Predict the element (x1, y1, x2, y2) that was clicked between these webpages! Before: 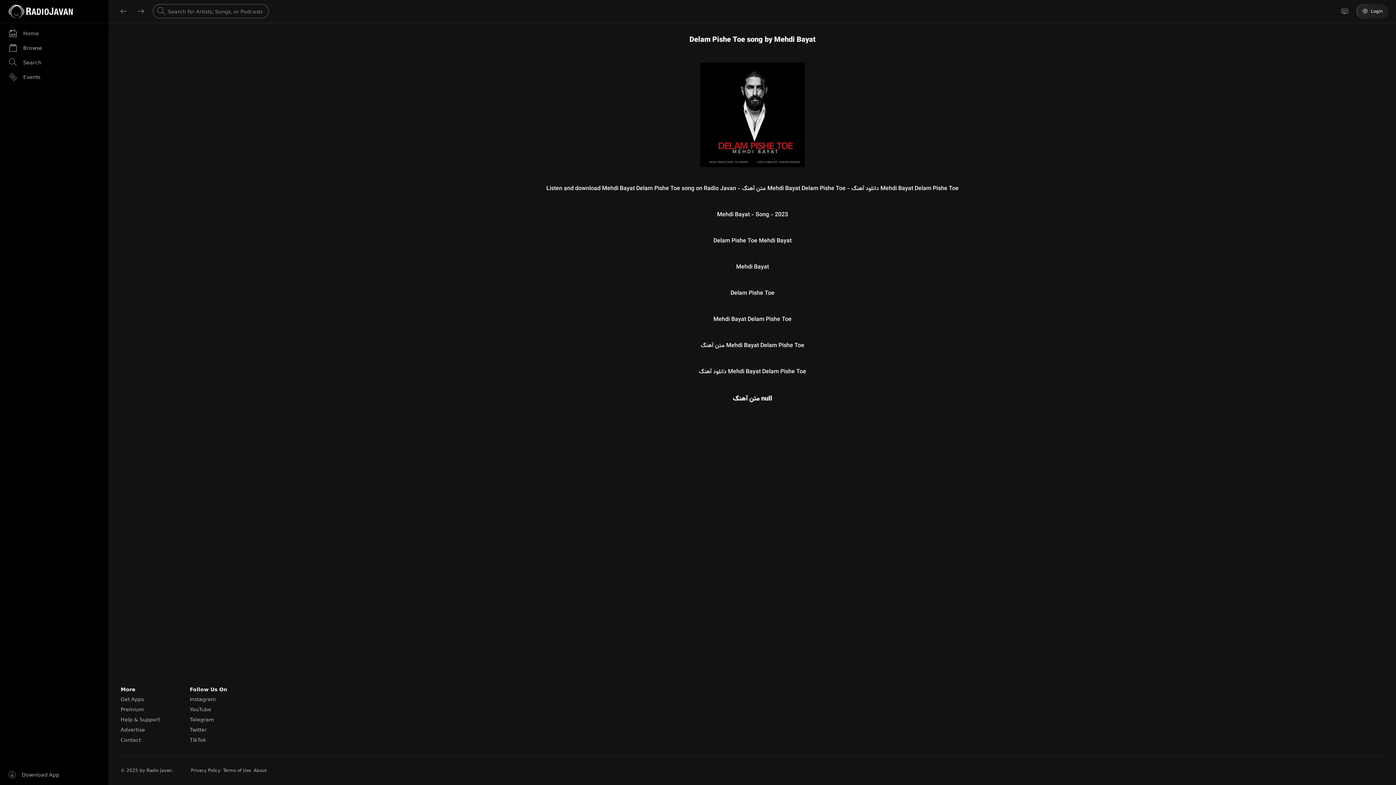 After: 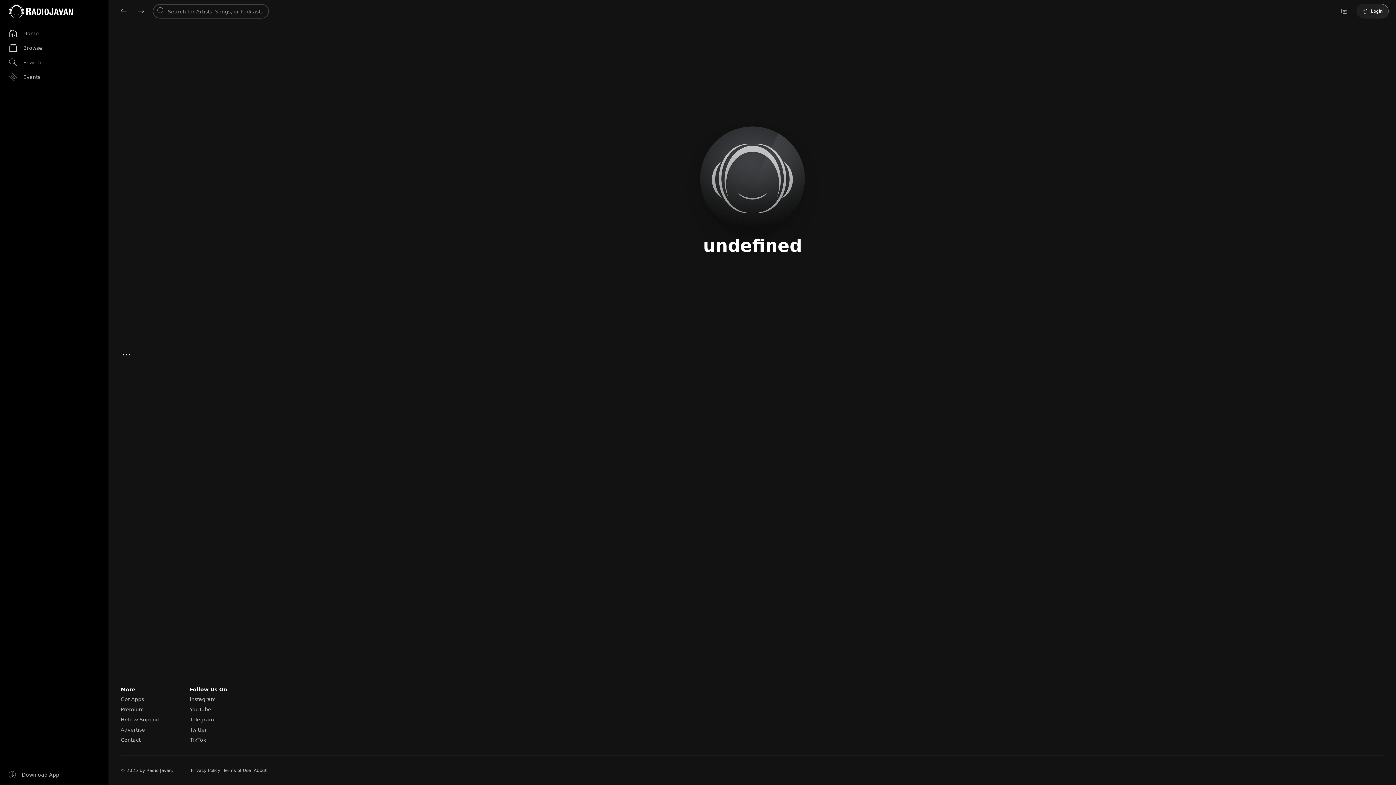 Action: label: Delam Pishe Toe song by Mehdi Bayat bbox: (689, 34, 815, 45)